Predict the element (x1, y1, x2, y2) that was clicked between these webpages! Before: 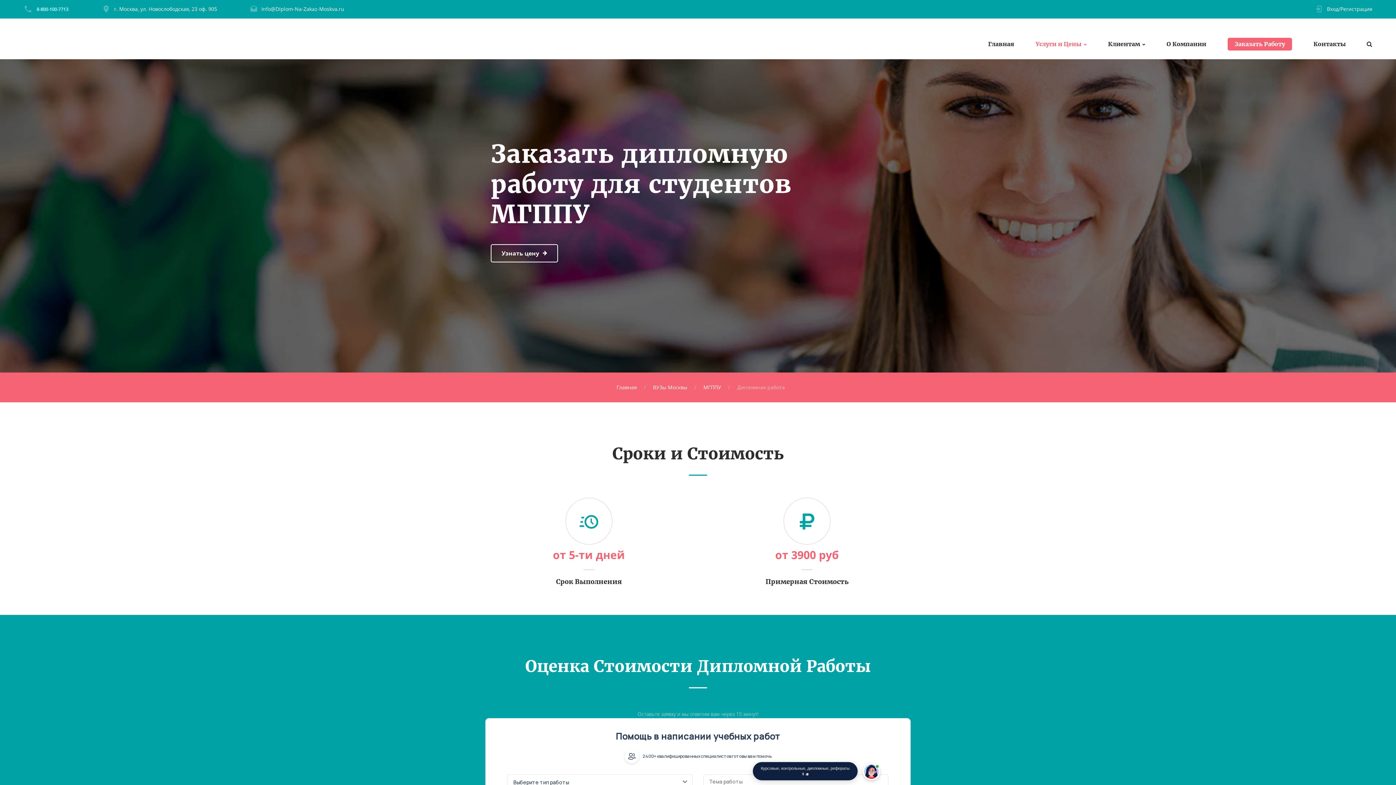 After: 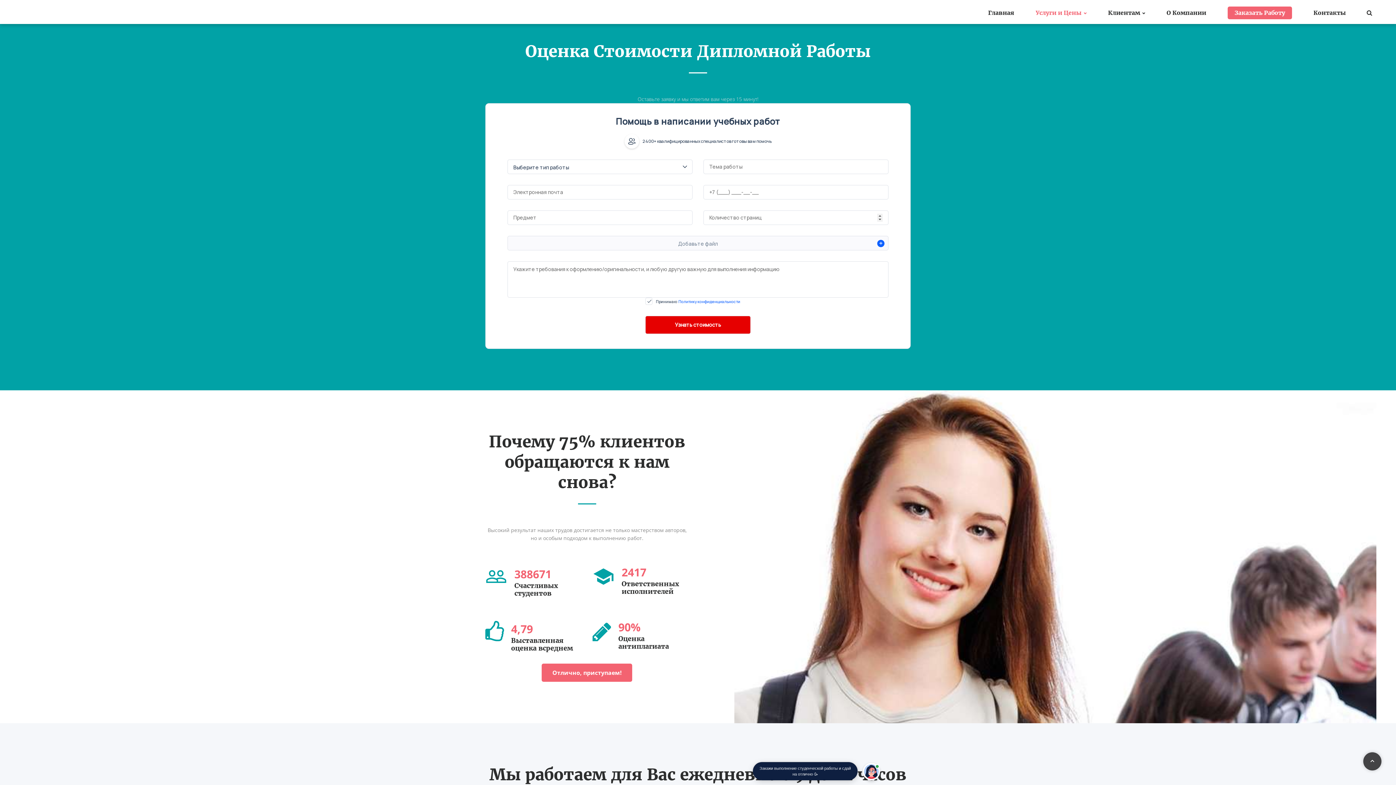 Action: bbox: (490, 244, 558, 262) label: Узнать цену